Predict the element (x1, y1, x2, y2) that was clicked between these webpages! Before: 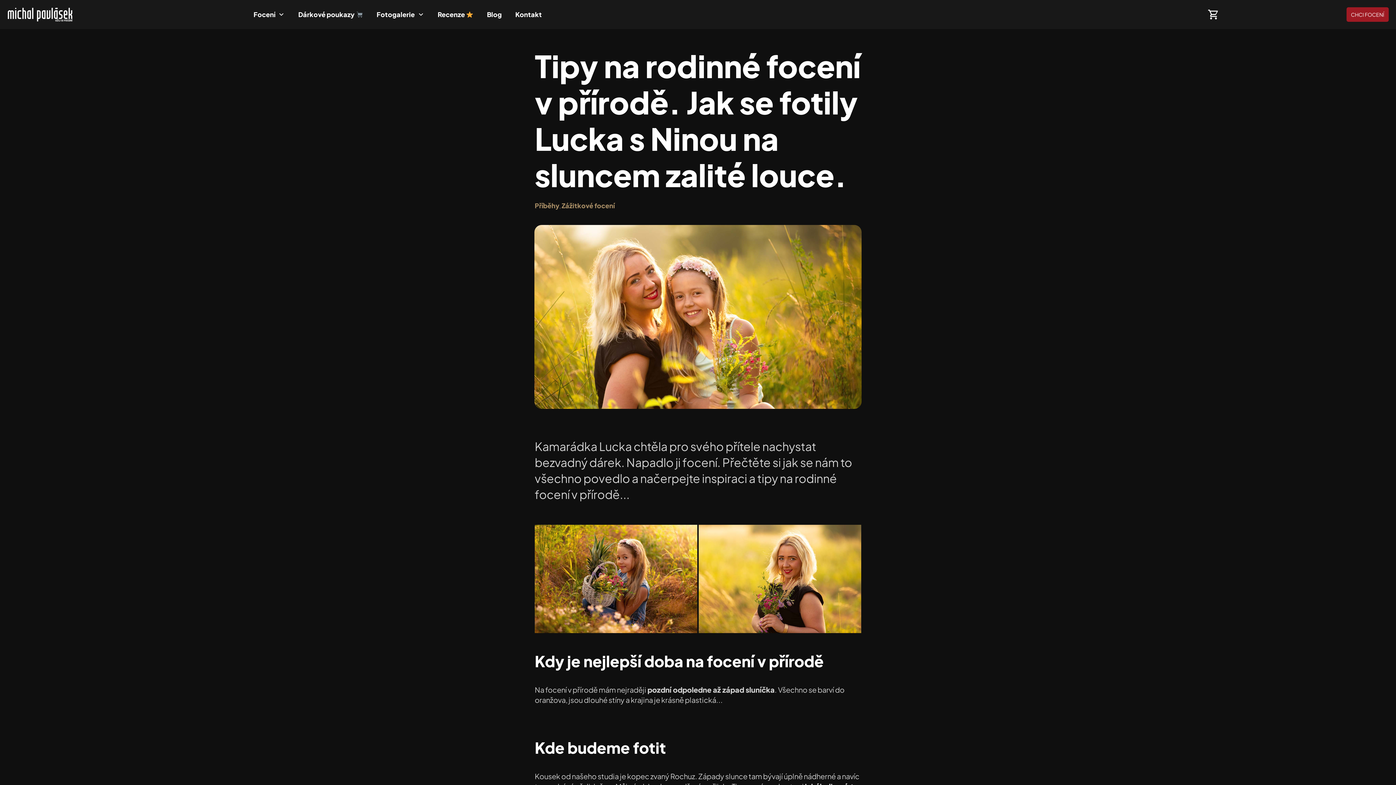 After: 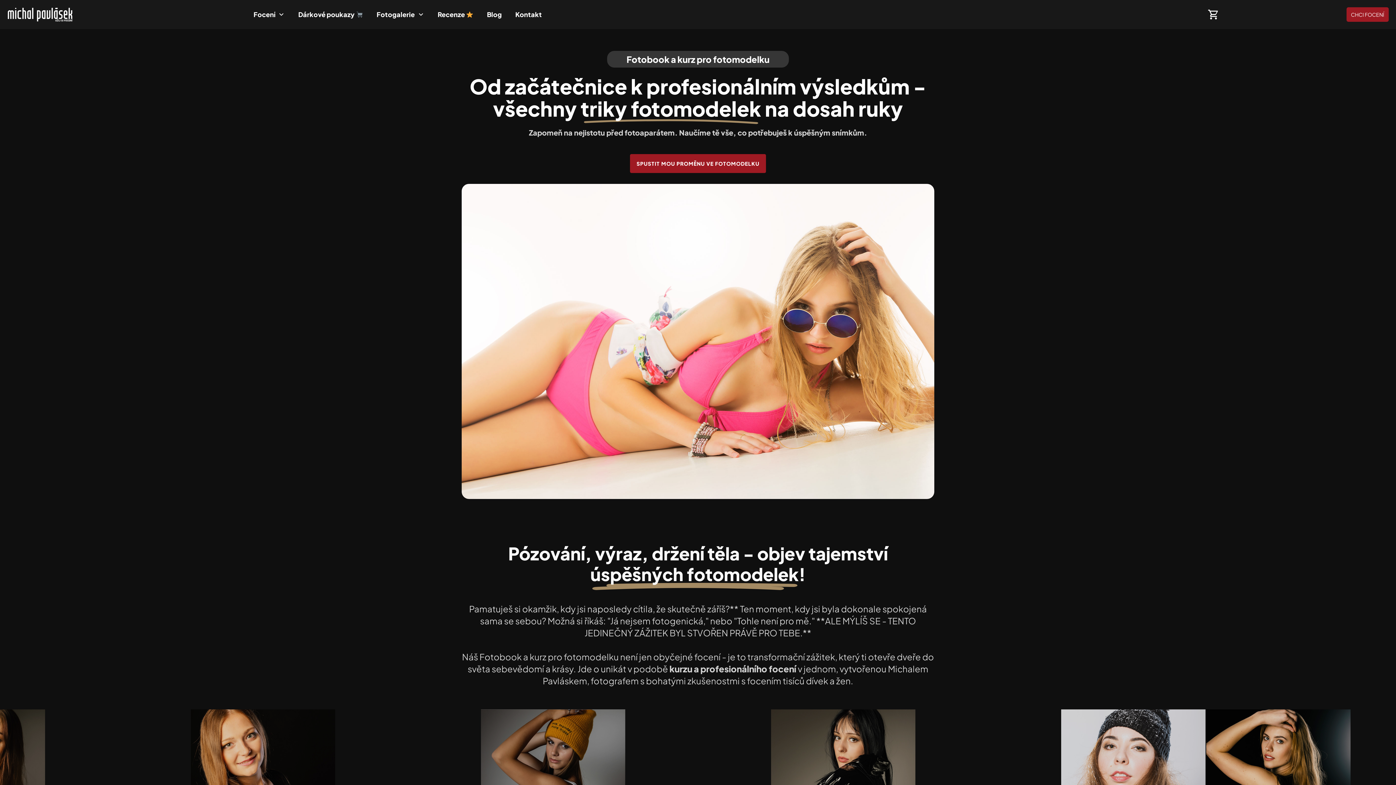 Action: label: Focení bbox: (253, 8, 284, 21)